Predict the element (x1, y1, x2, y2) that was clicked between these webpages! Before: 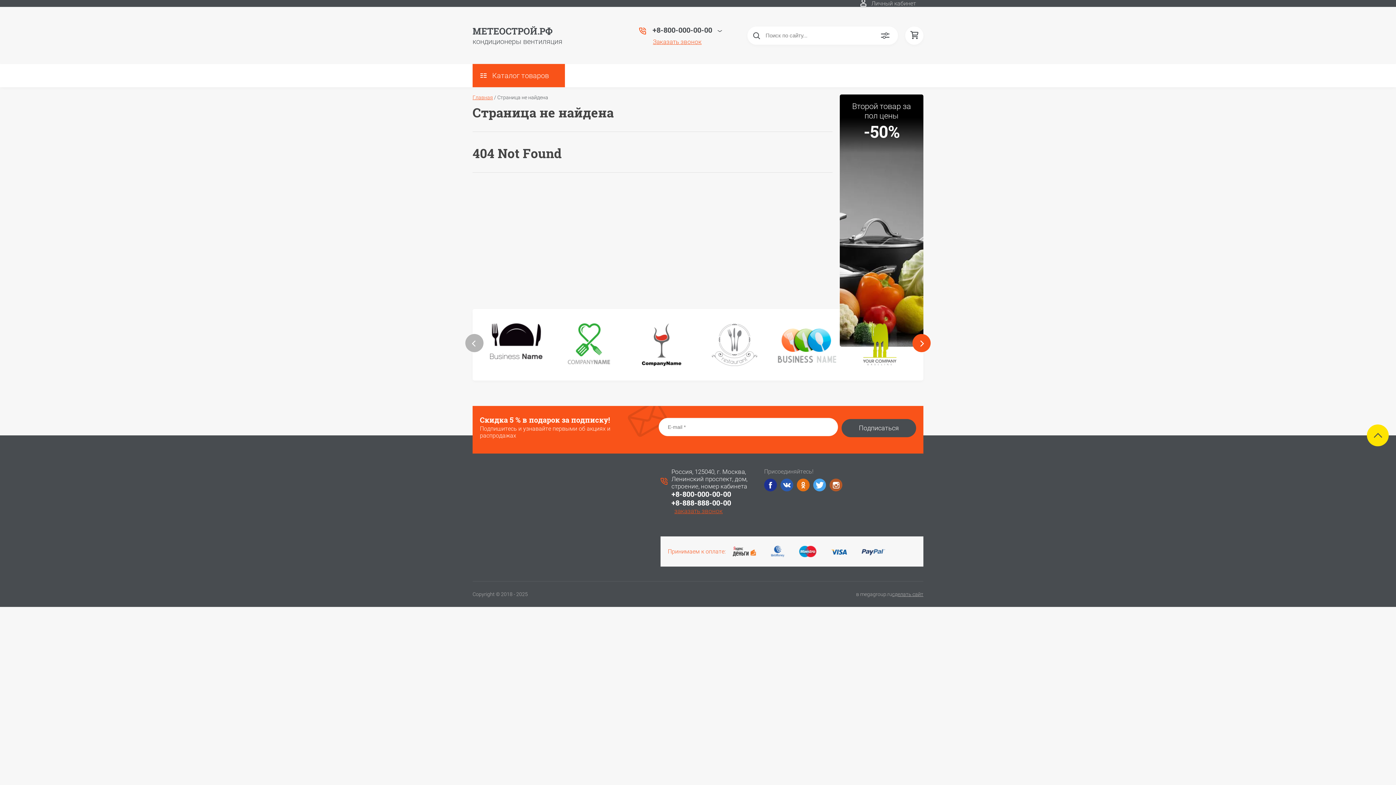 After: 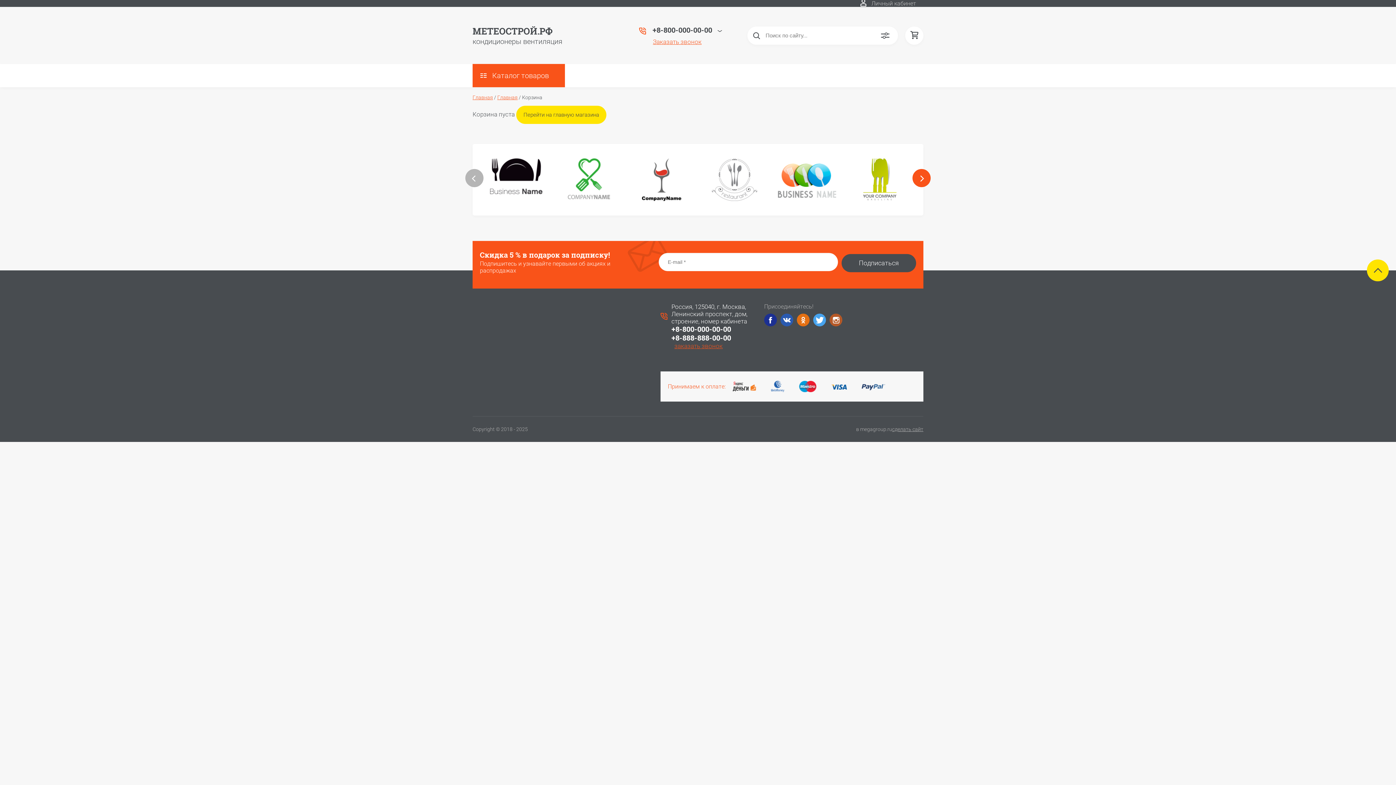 Action: bbox: (905, 26, 923, 44)